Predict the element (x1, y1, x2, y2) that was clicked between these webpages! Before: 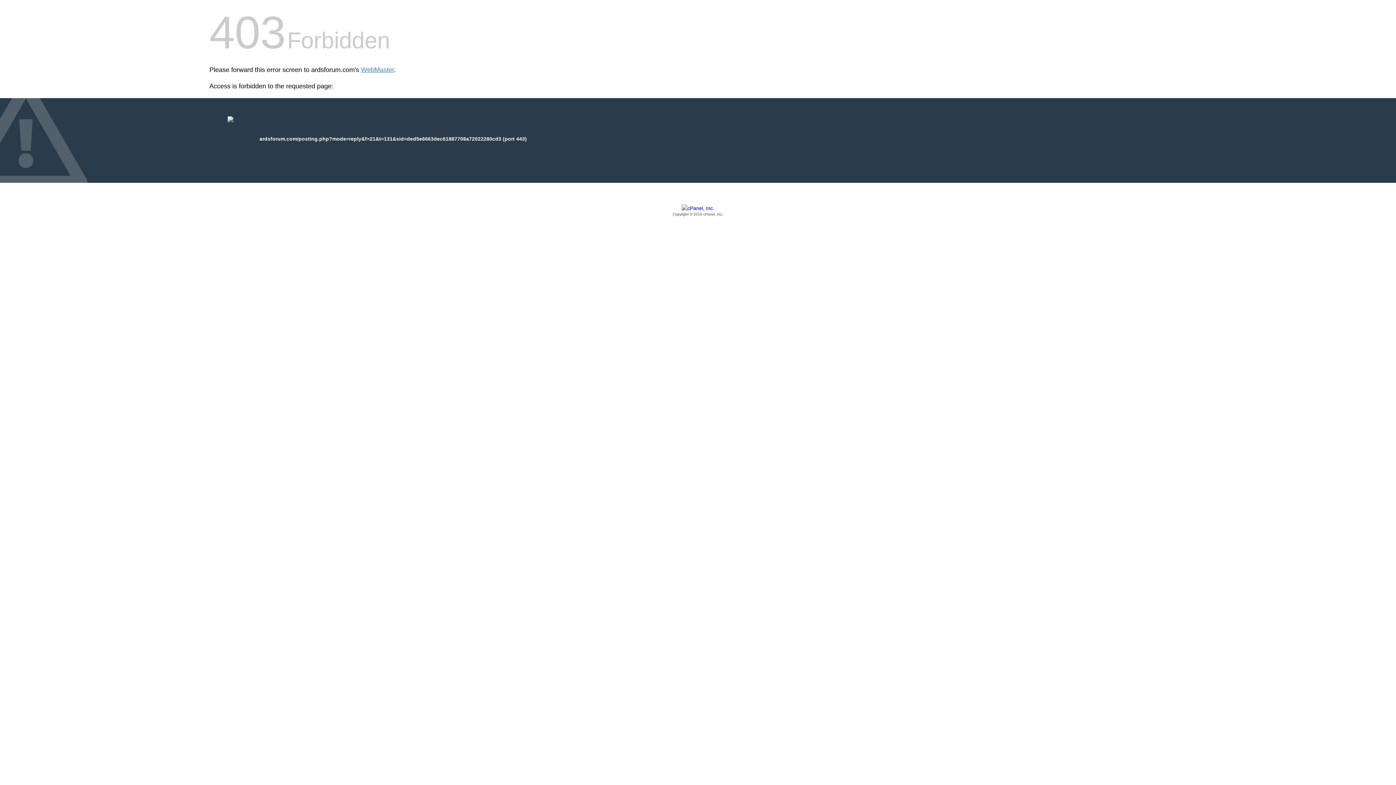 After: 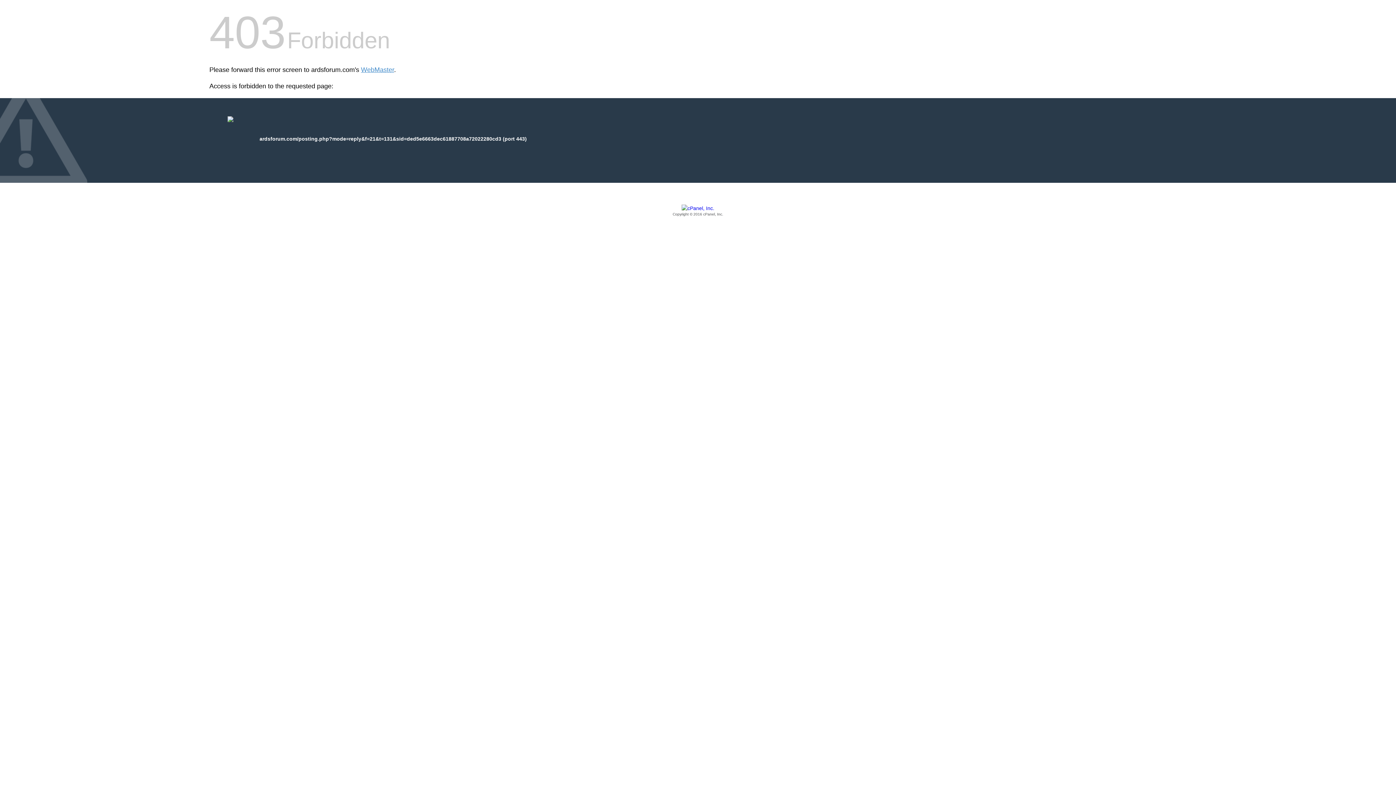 Action: label: Copyright © 2016 cPanel, Inc. bbox: (209, 205, 1186, 217)